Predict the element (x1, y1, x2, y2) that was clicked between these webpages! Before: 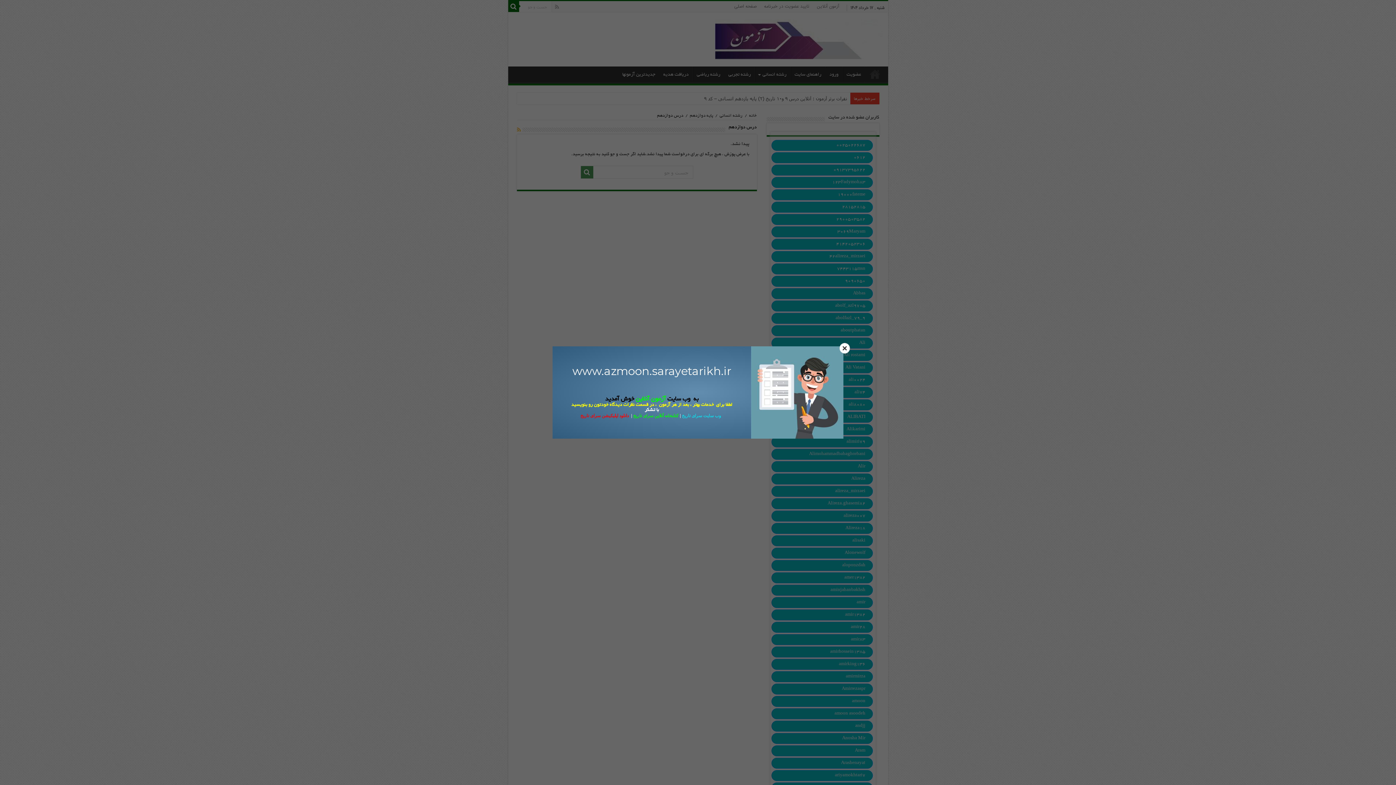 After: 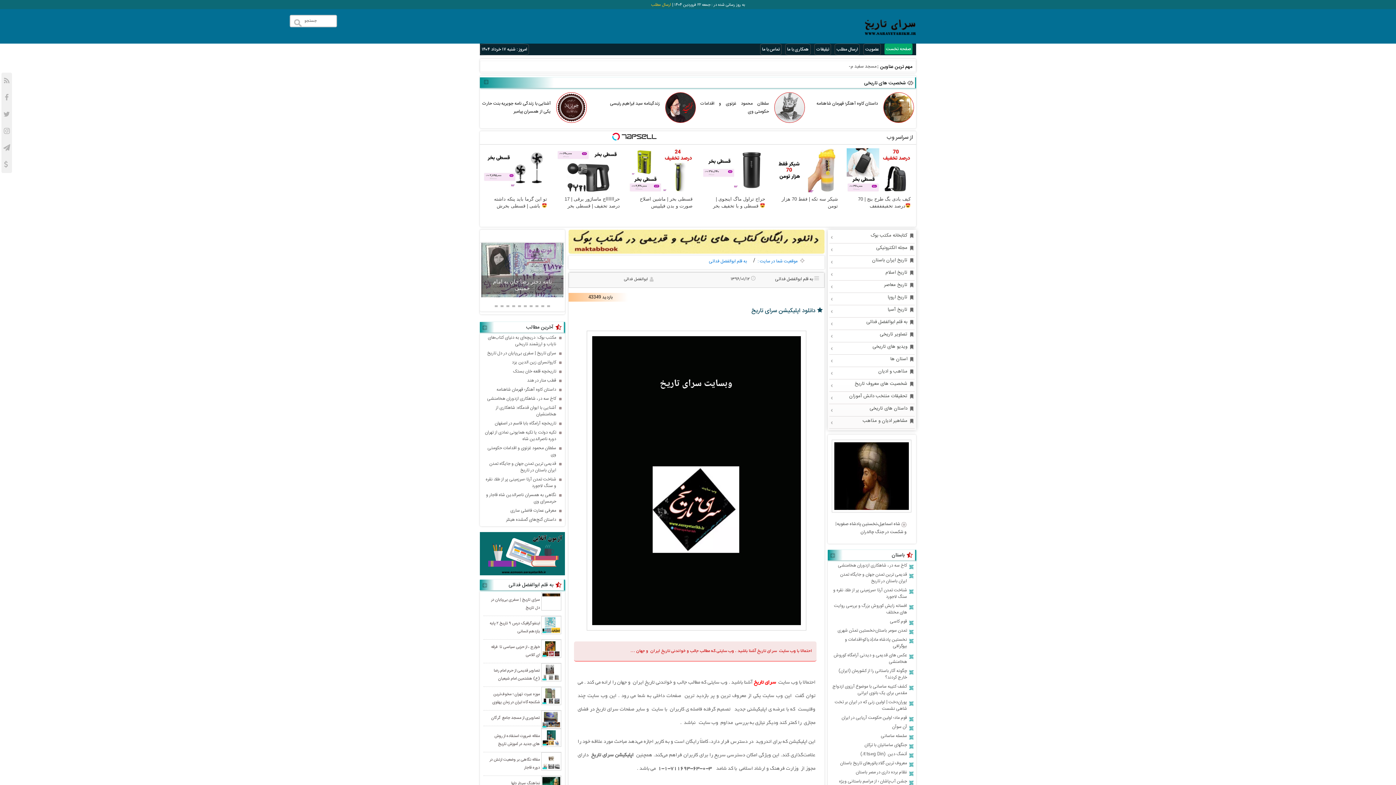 Action: bbox: (580, 413, 628, 418) label: دانلود اپلیکیشن سرای تاریخ